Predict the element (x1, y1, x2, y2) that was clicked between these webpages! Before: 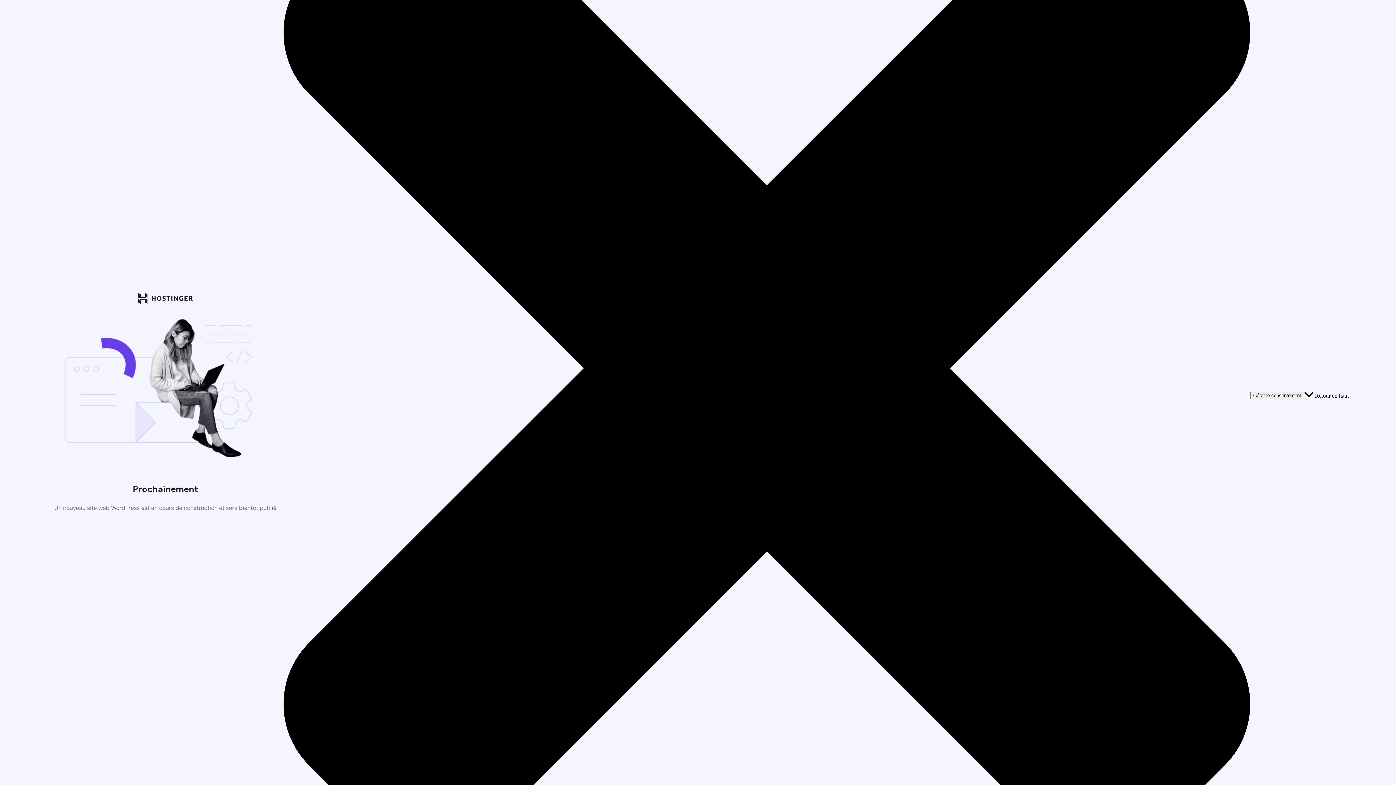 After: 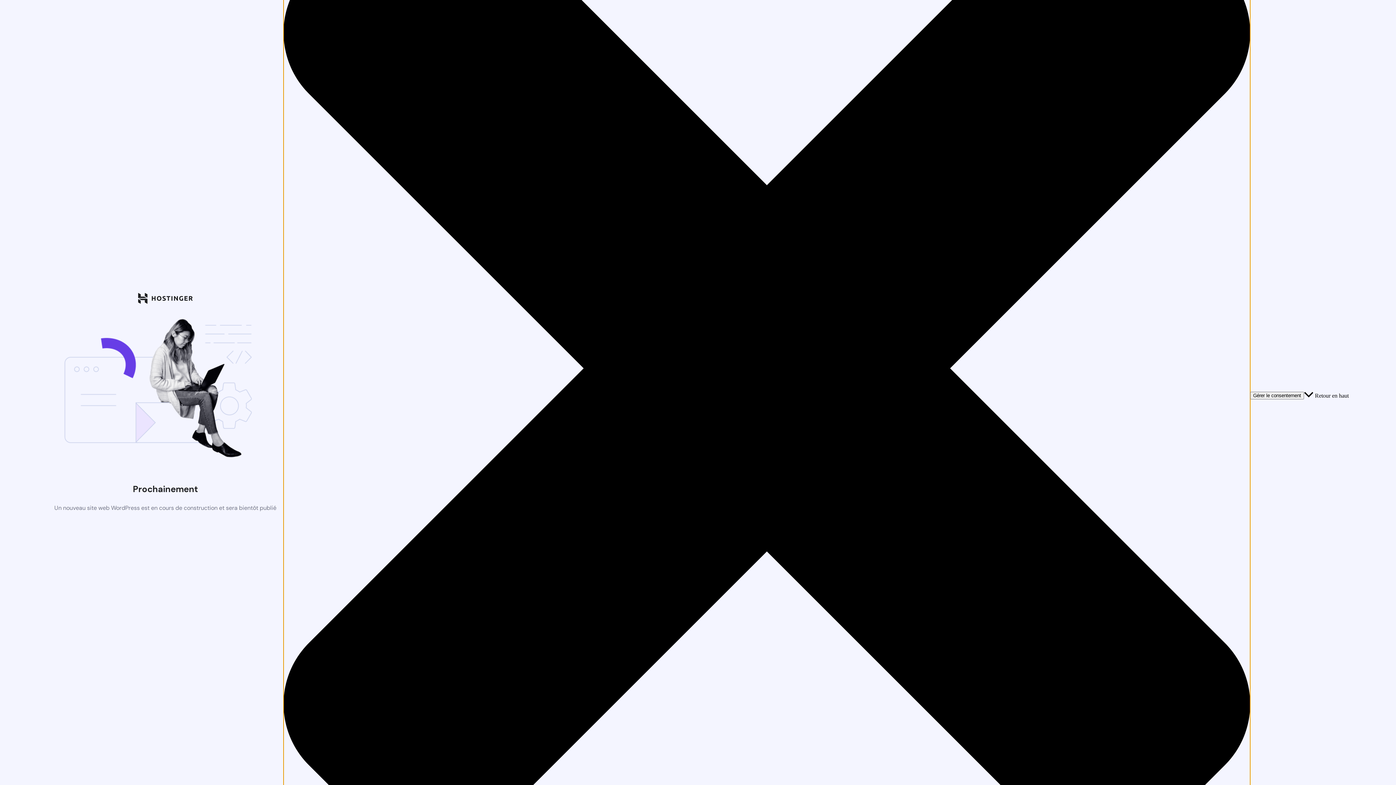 Action: label: Fermer la boîte de dialogue bbox: (283, -334, 1250, 1073)